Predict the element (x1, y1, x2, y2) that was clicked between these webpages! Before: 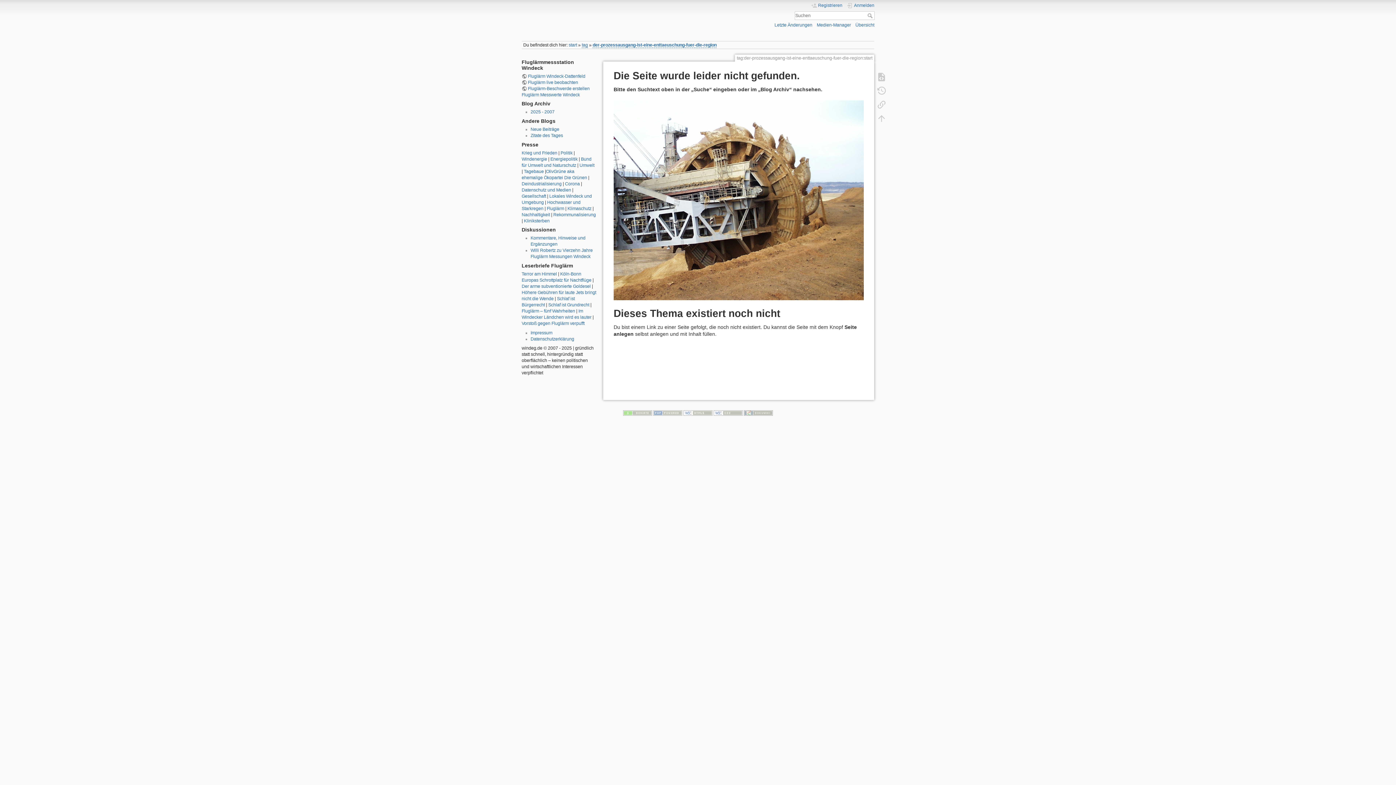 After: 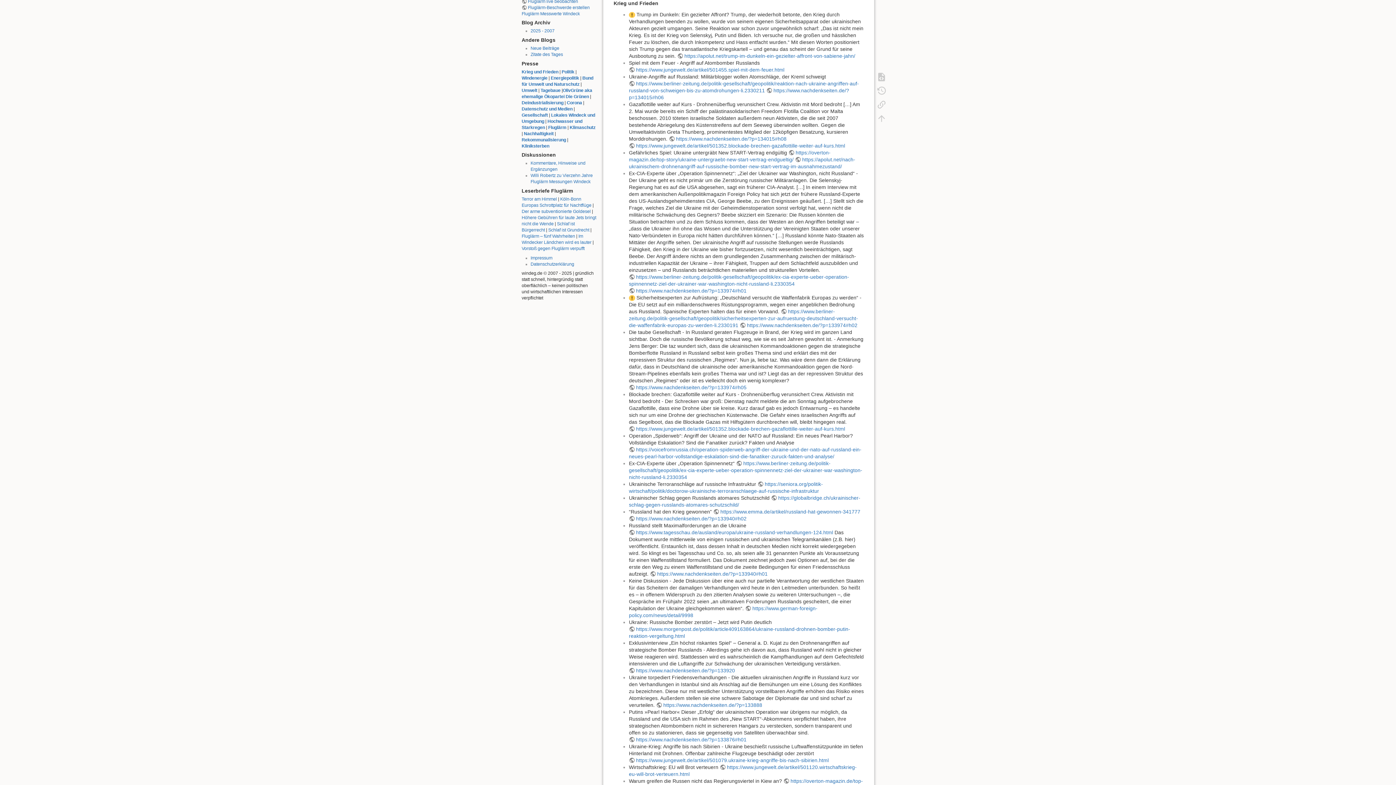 Action: bbox: (521, 150, 557, 155) label: Krieg und Frieden